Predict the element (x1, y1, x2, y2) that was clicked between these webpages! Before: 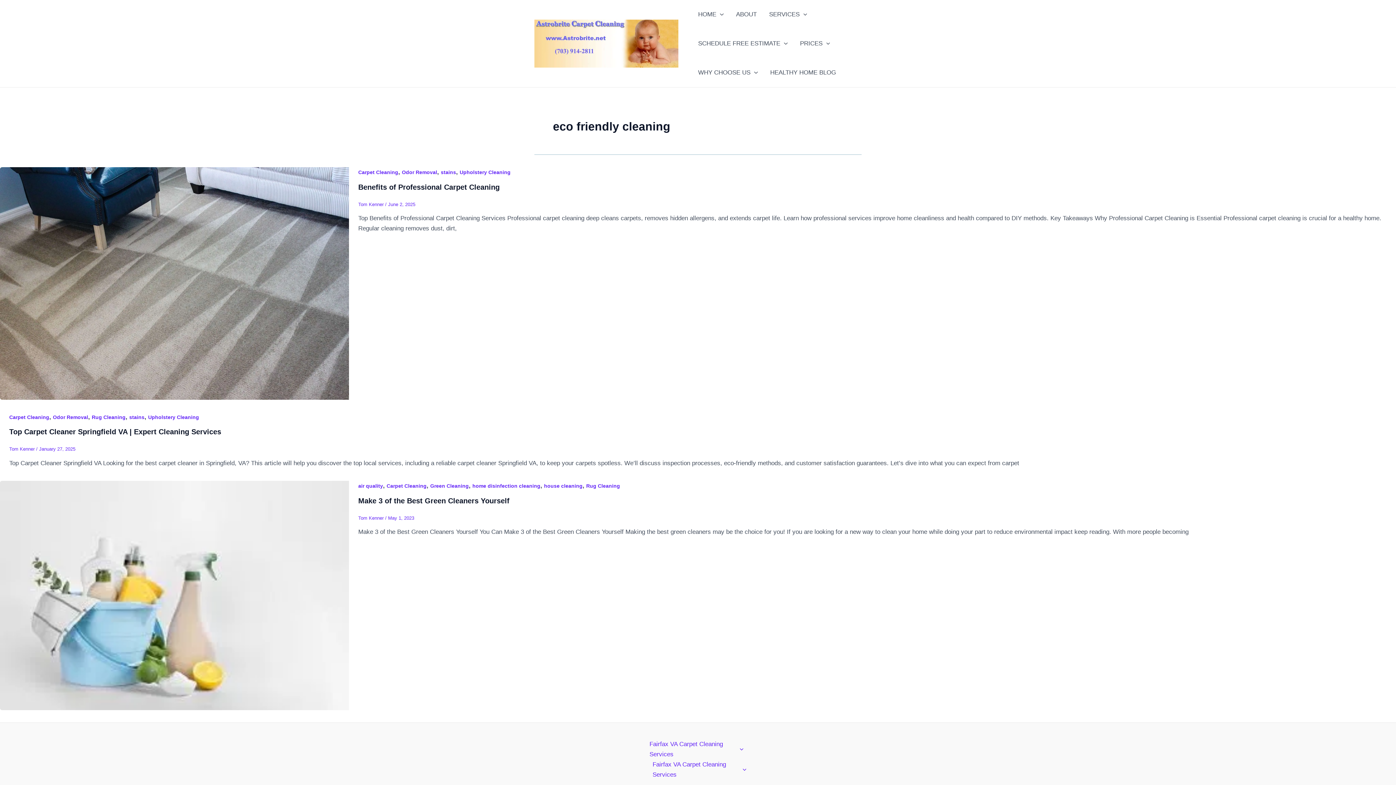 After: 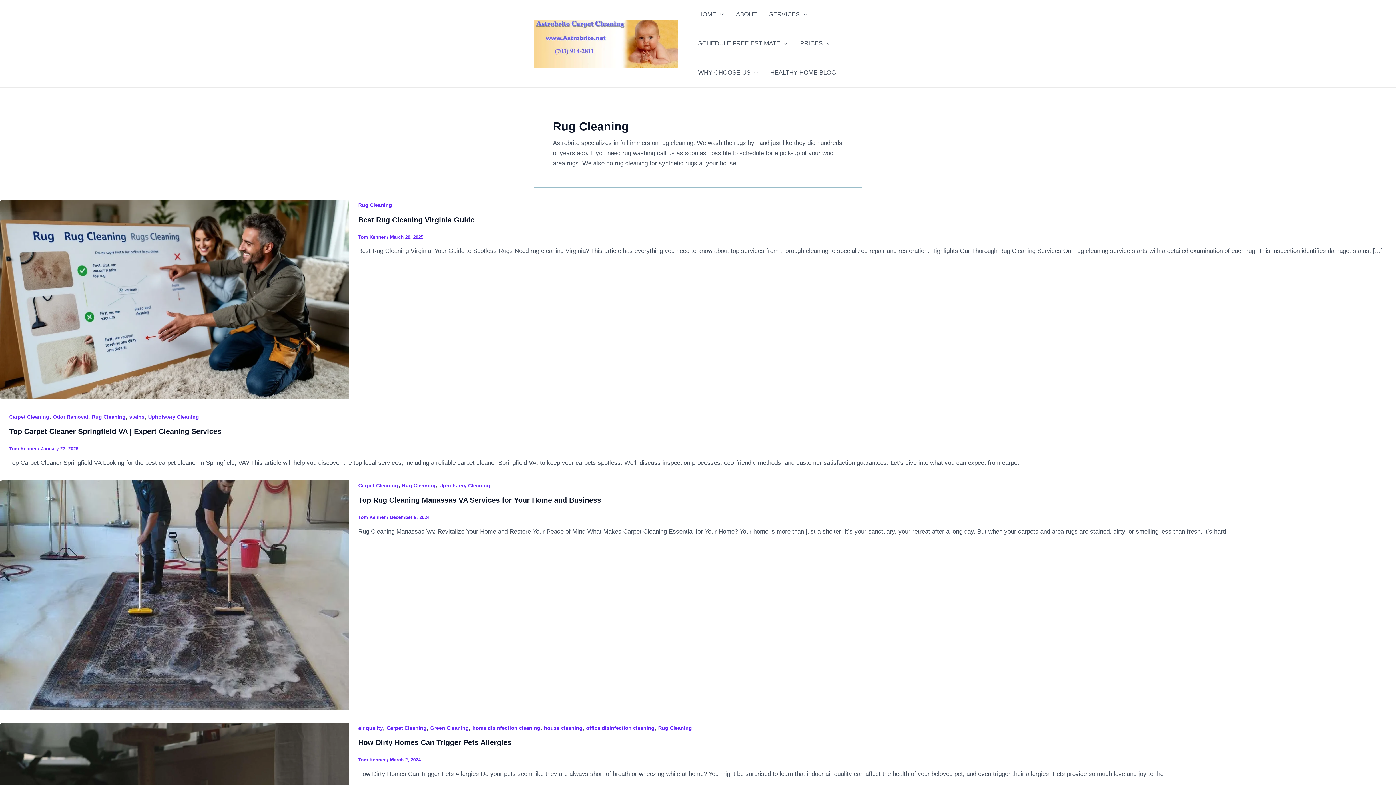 Action: bbox: (91, 414, 125, 420) label: Rug Cleaning